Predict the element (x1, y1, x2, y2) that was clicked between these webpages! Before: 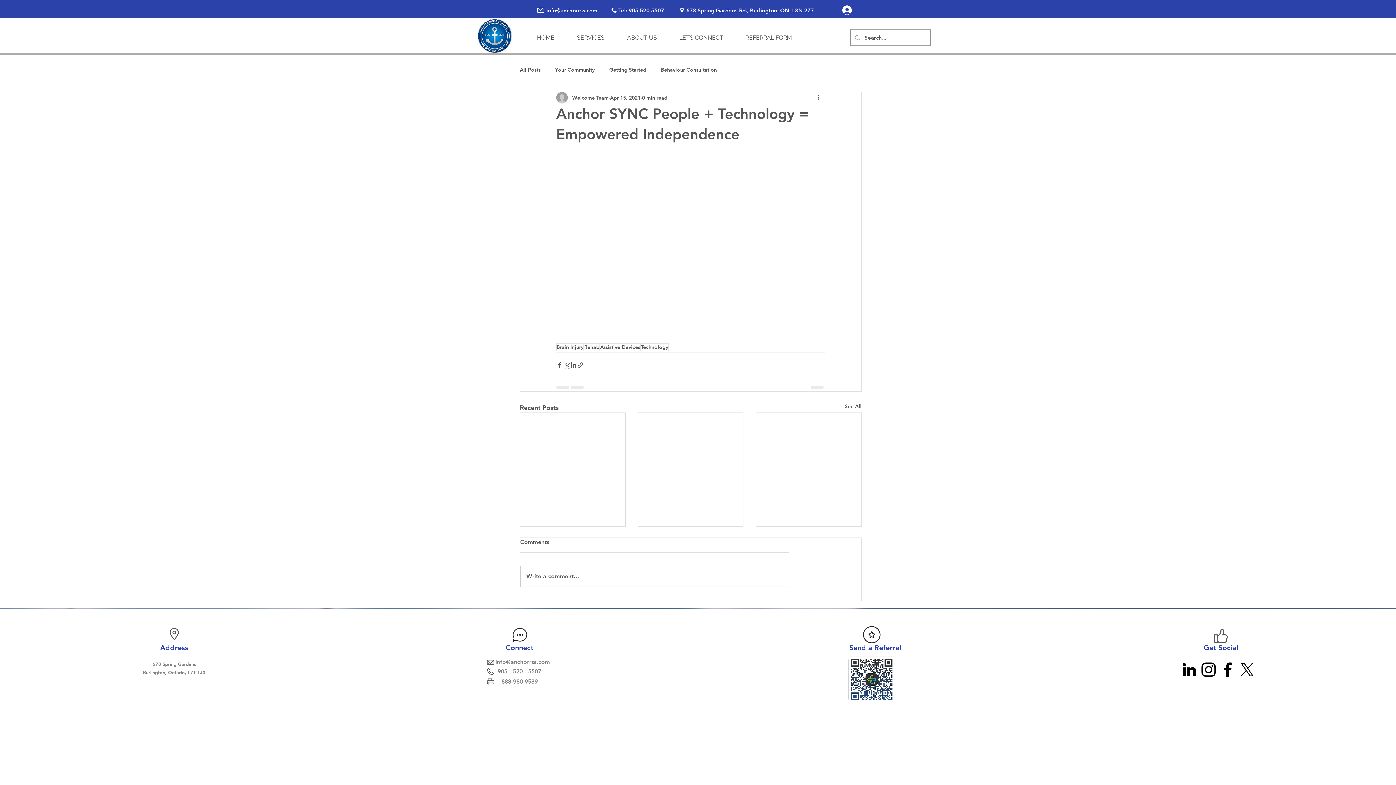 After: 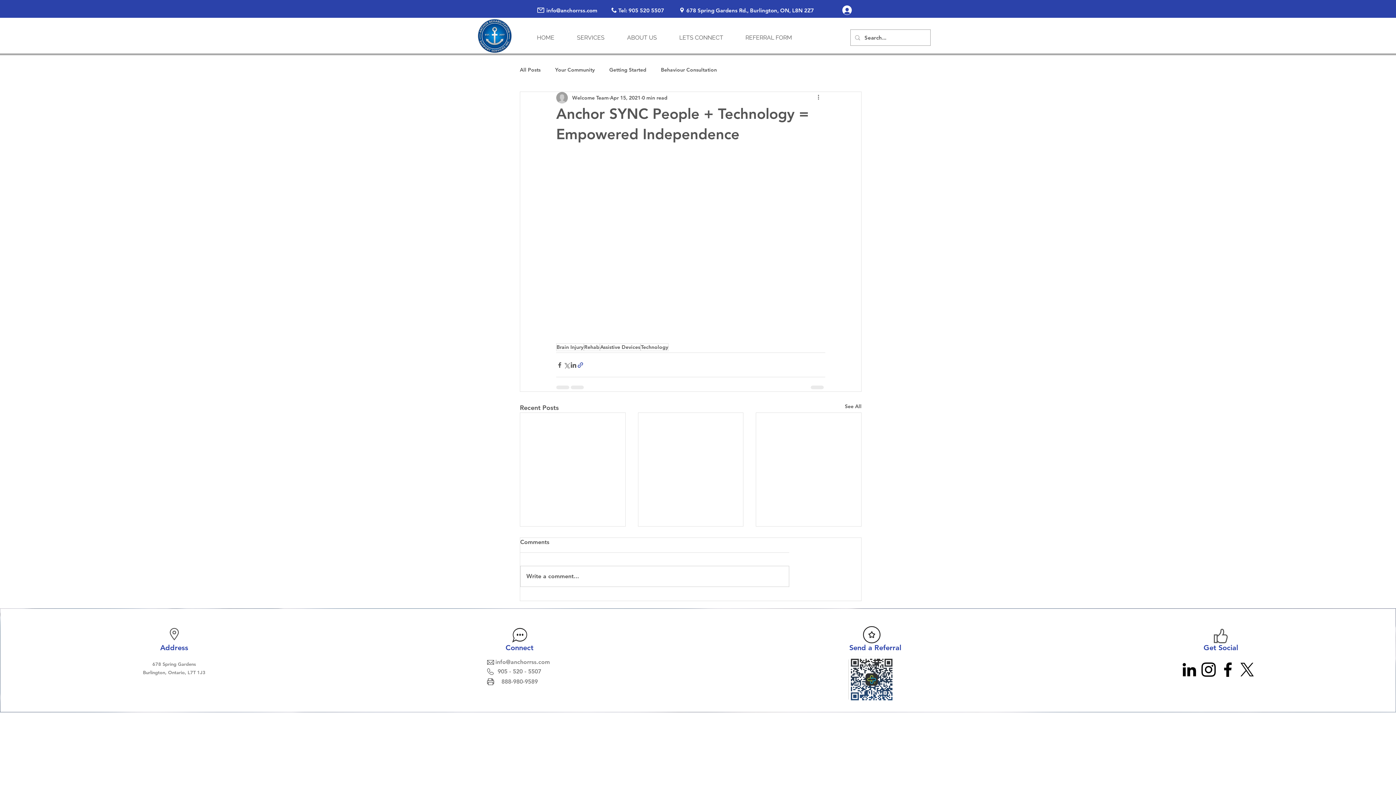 Action: bbox: (577, 361, 584, 368) label: Share via link